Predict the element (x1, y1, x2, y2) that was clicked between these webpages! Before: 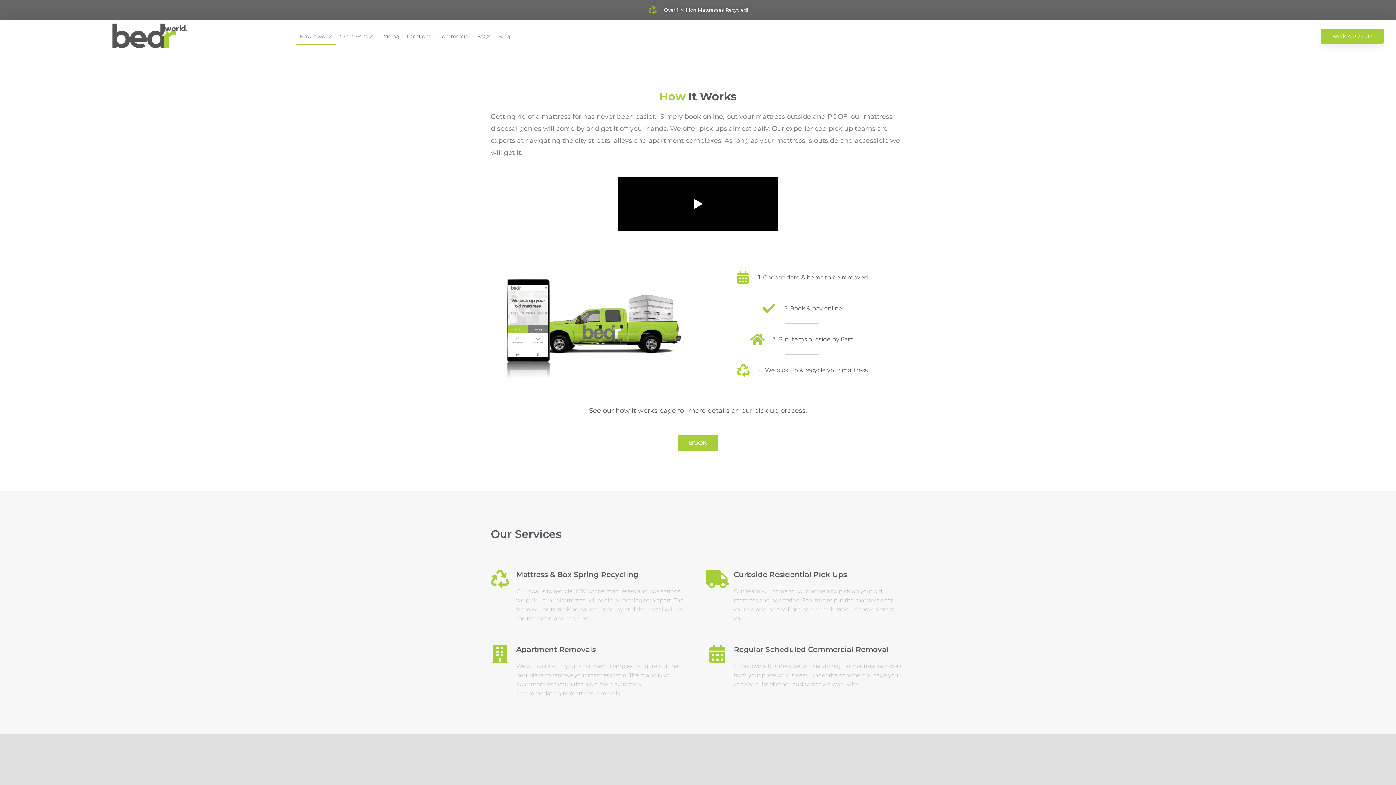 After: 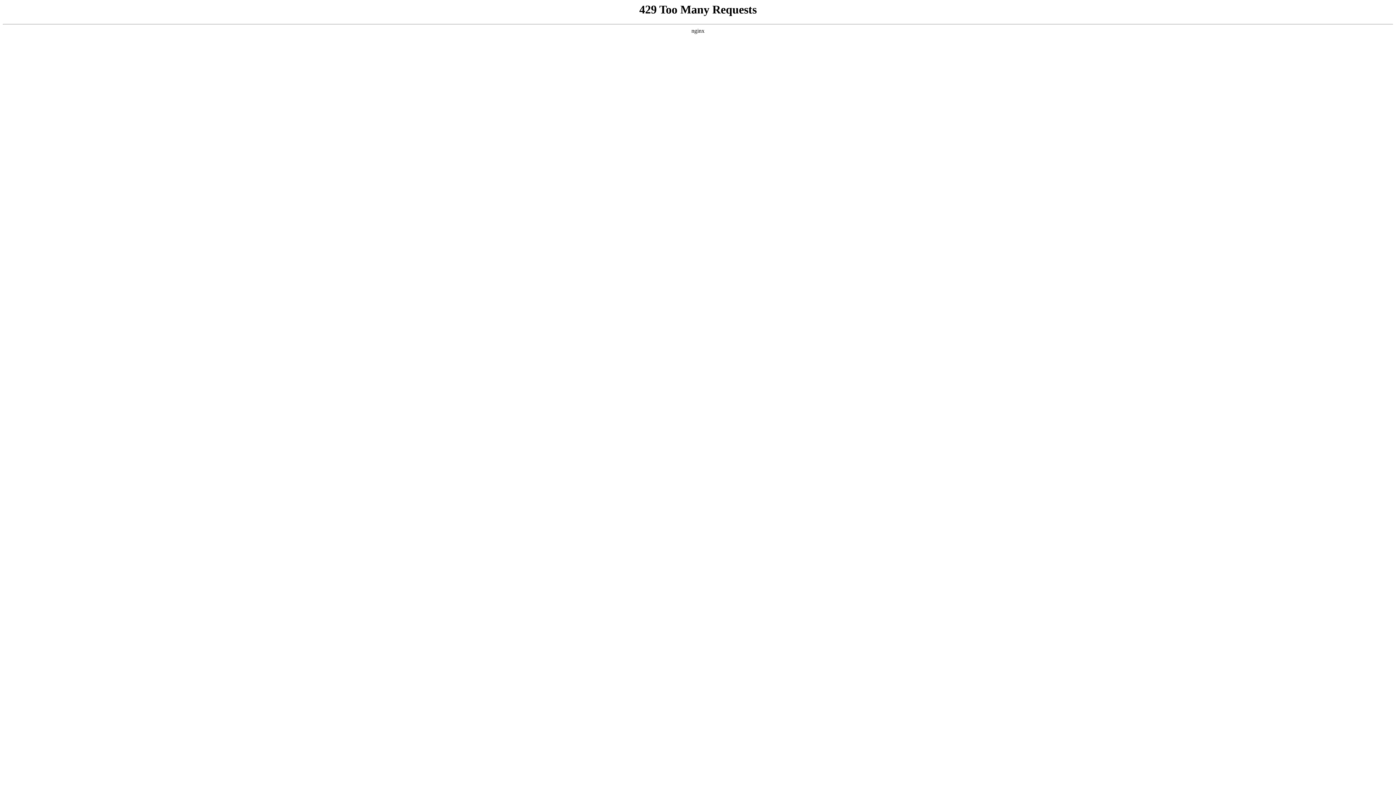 Action: bbox: (494, 27, 514, 44) label: Blog